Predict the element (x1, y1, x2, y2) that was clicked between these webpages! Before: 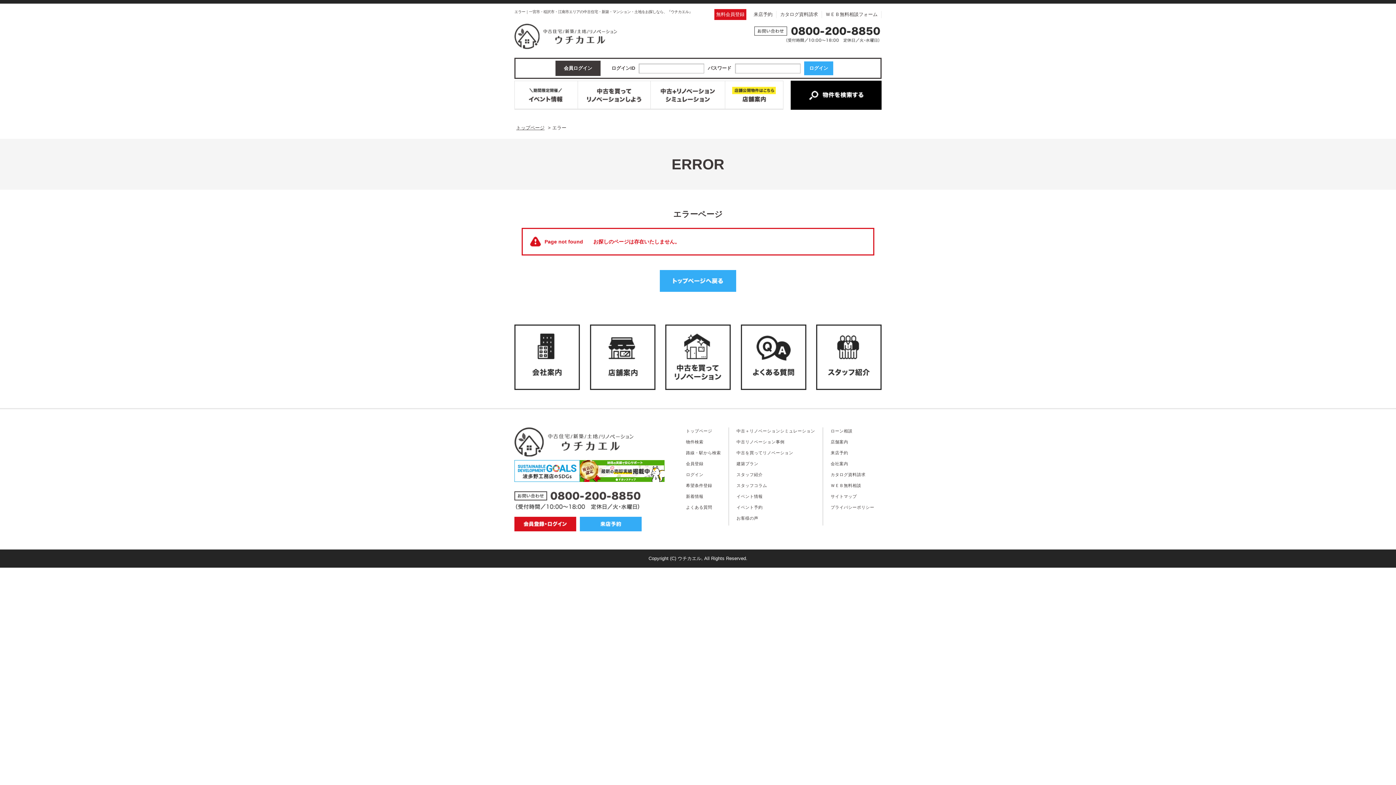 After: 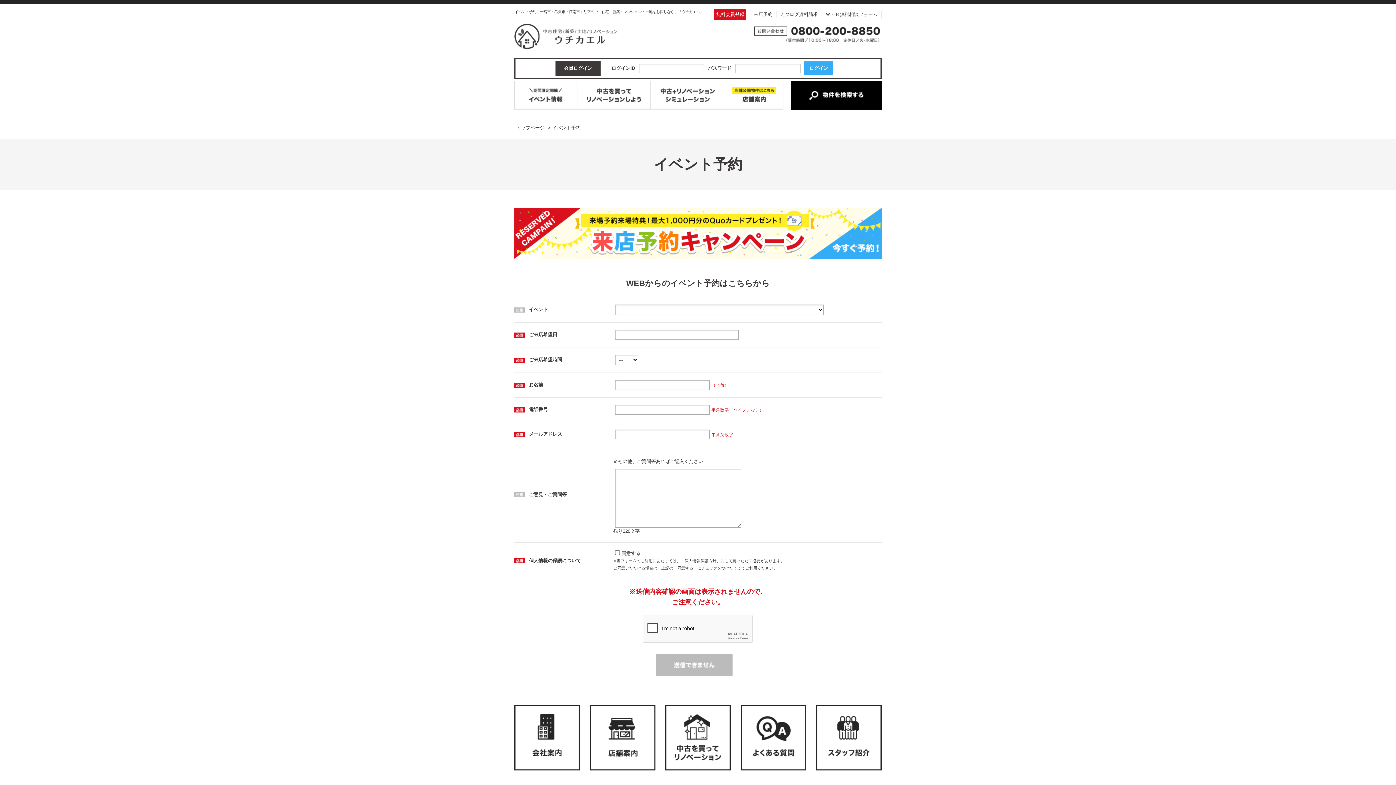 Action: label: イベント予約 bbox: (736, 505, 762, 509)